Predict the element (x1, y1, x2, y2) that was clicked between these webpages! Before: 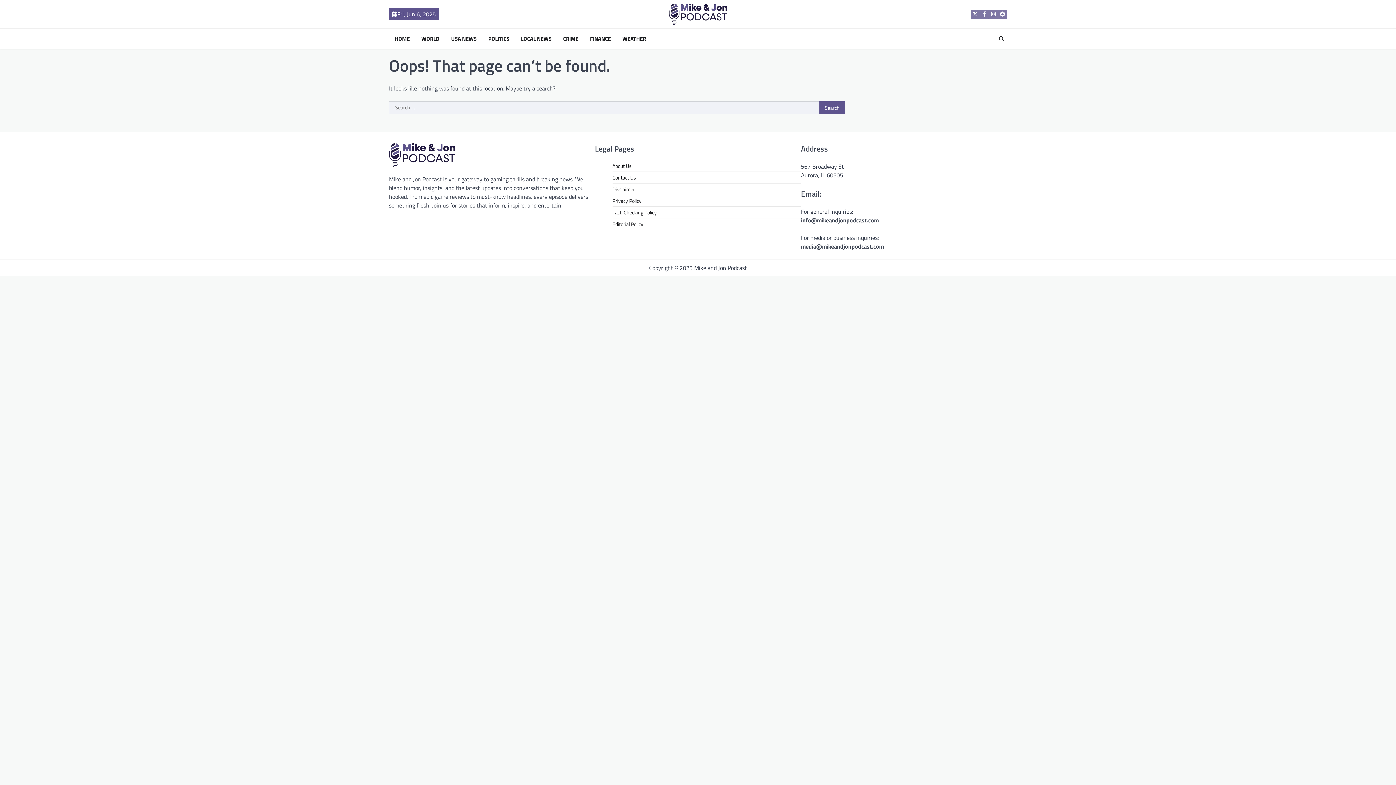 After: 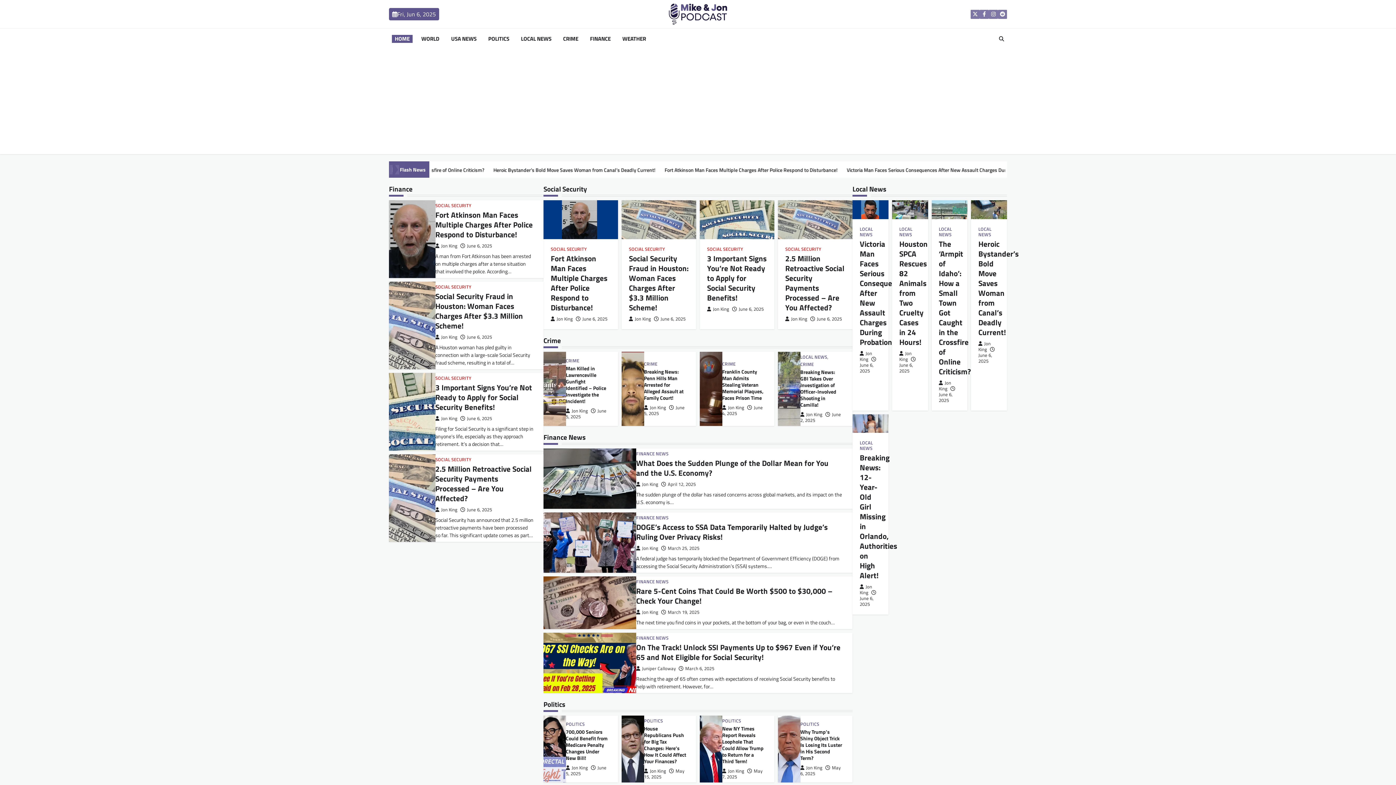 Action: bbox: (669, 3, 727, 24)